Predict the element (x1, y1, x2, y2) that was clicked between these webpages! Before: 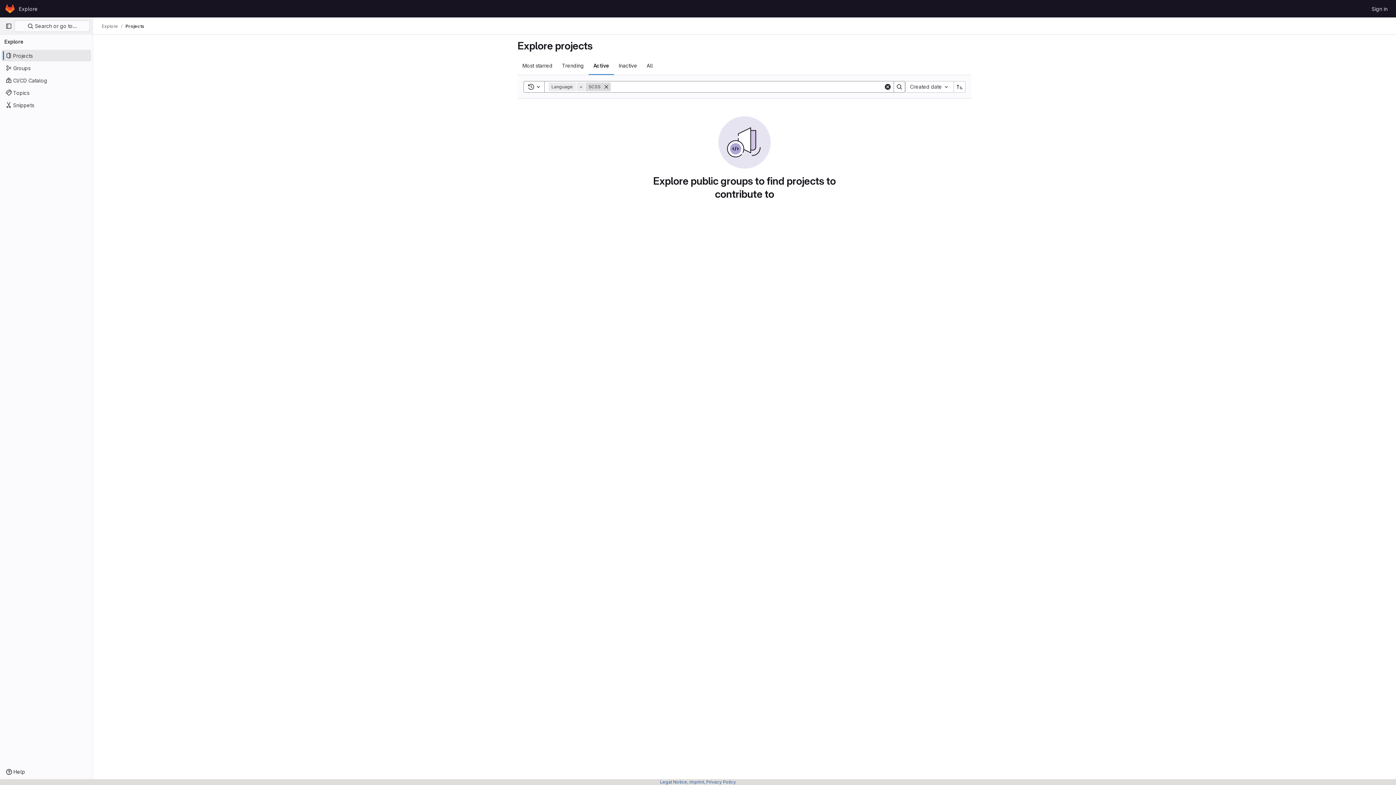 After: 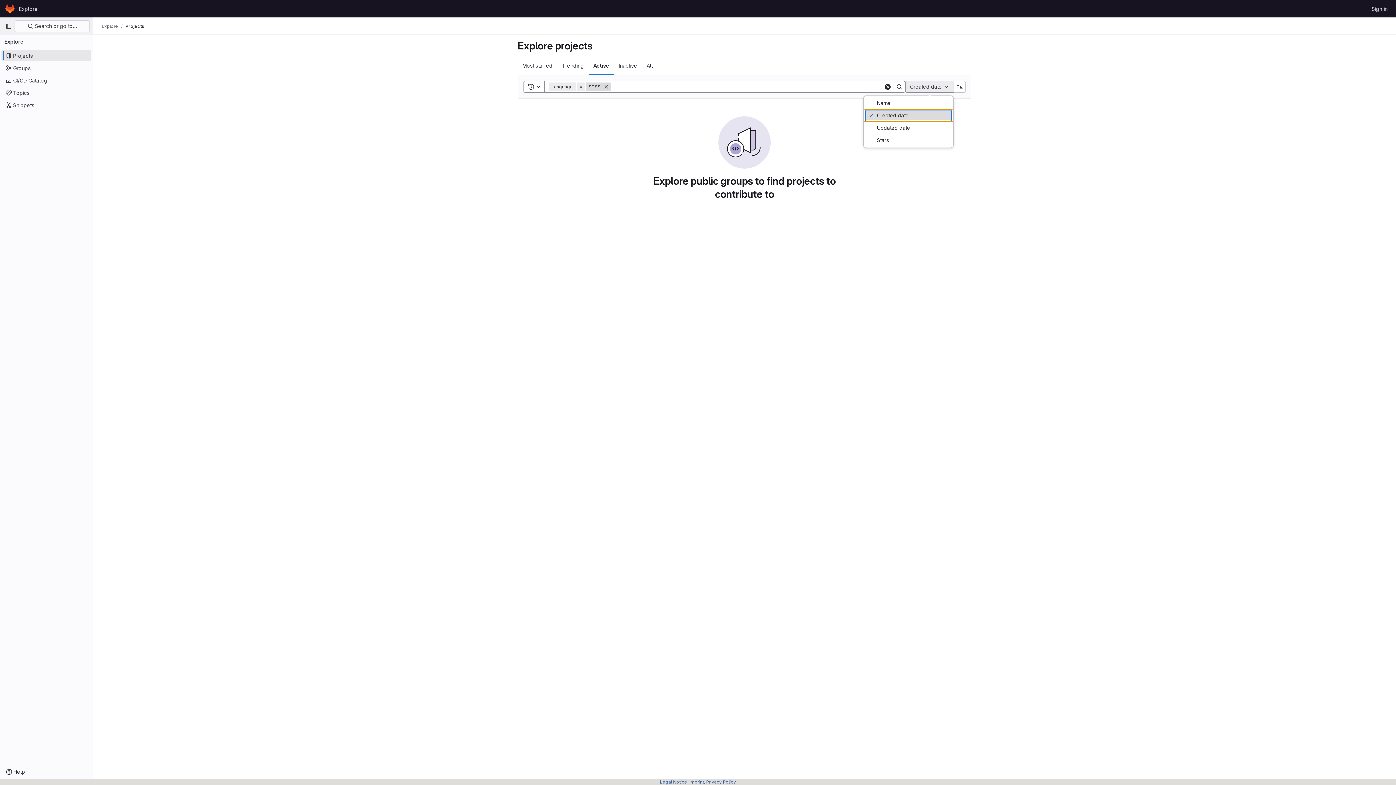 Action: label: Created date bbox: (905, 81, 953, 92)